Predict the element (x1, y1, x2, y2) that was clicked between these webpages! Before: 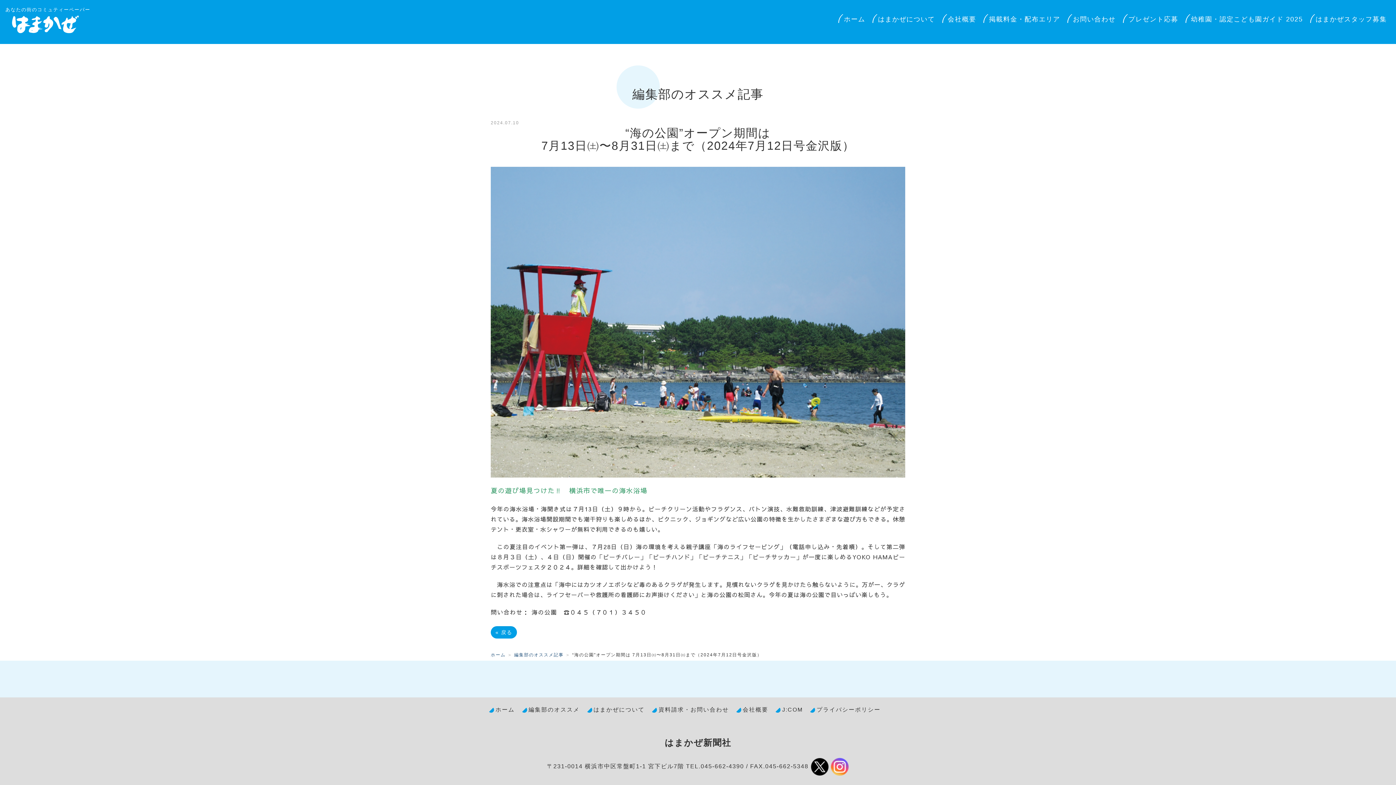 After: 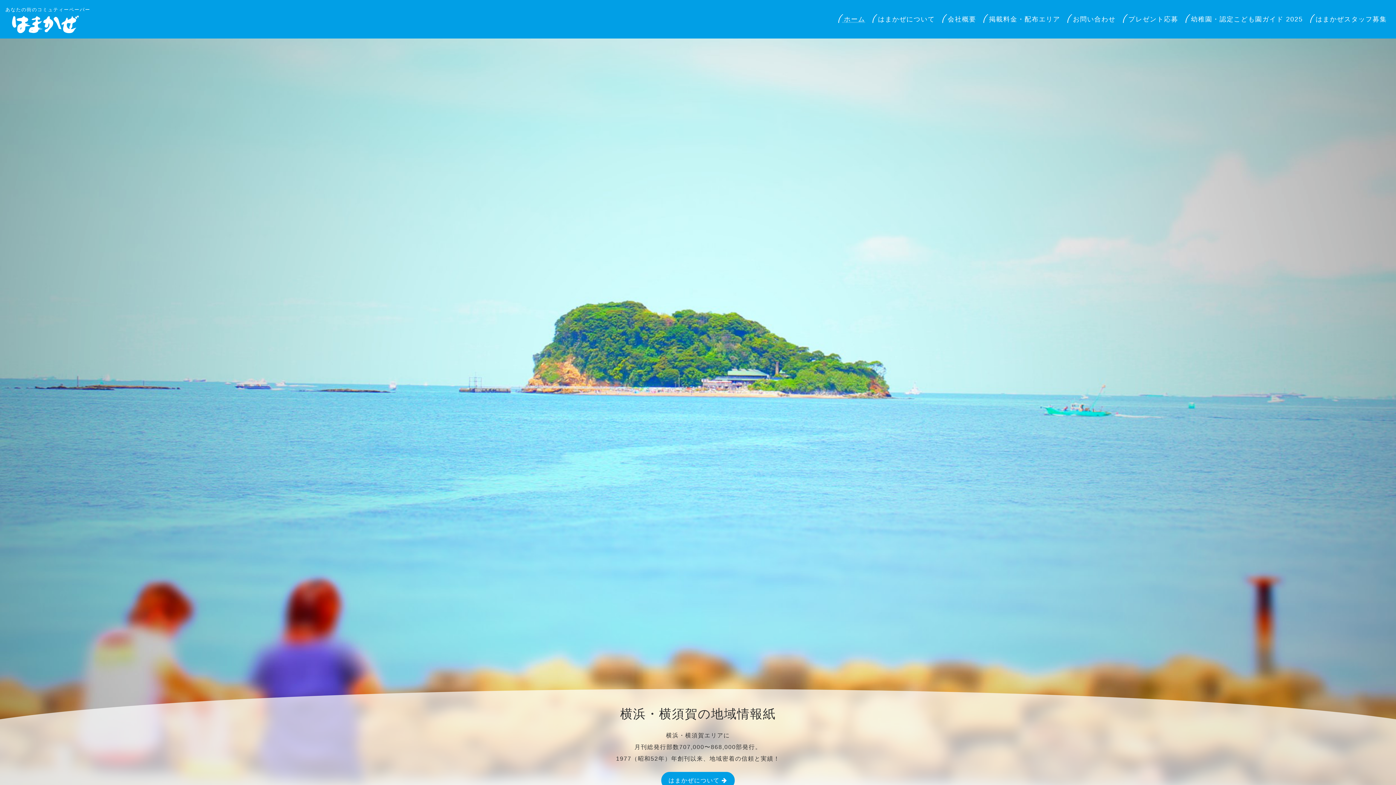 Action: bbox: (5, 17, 85, 29)